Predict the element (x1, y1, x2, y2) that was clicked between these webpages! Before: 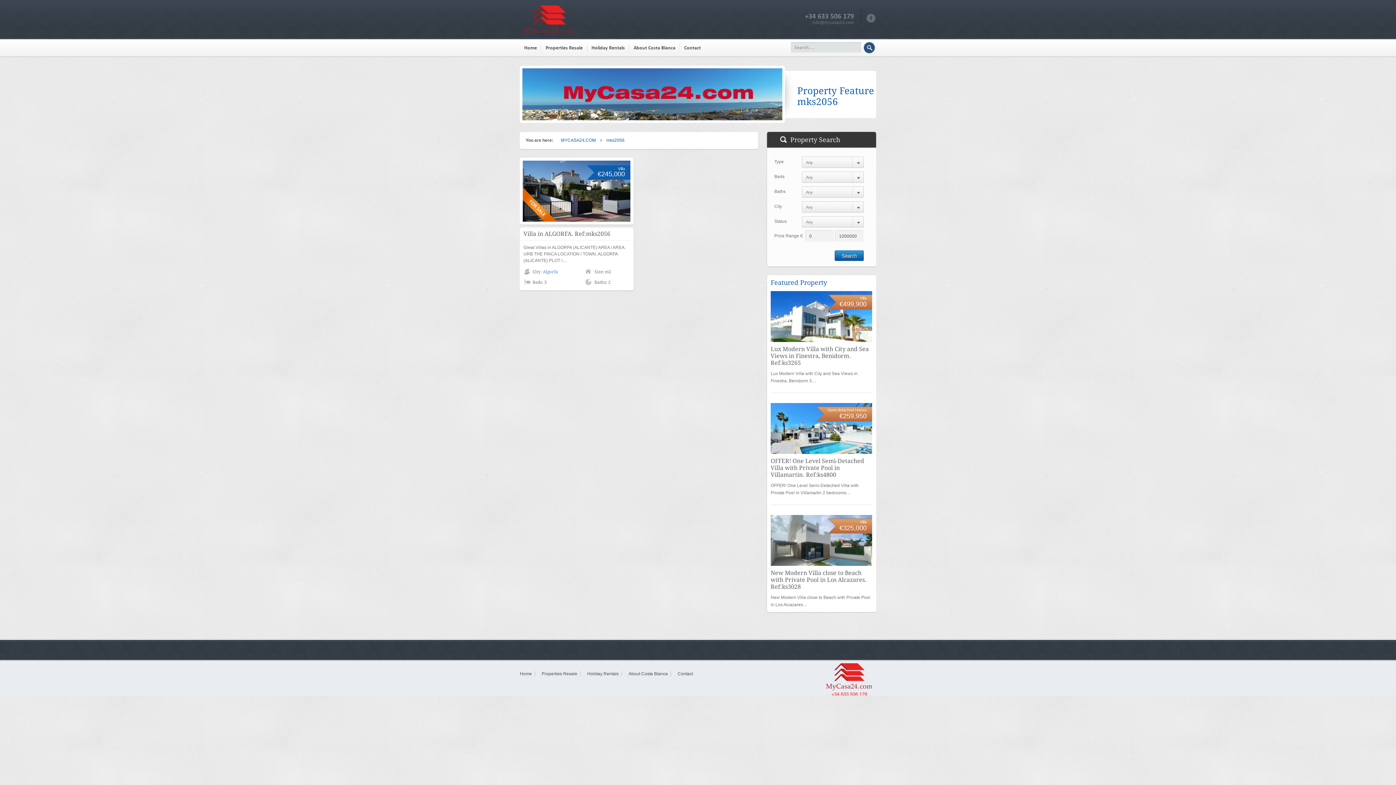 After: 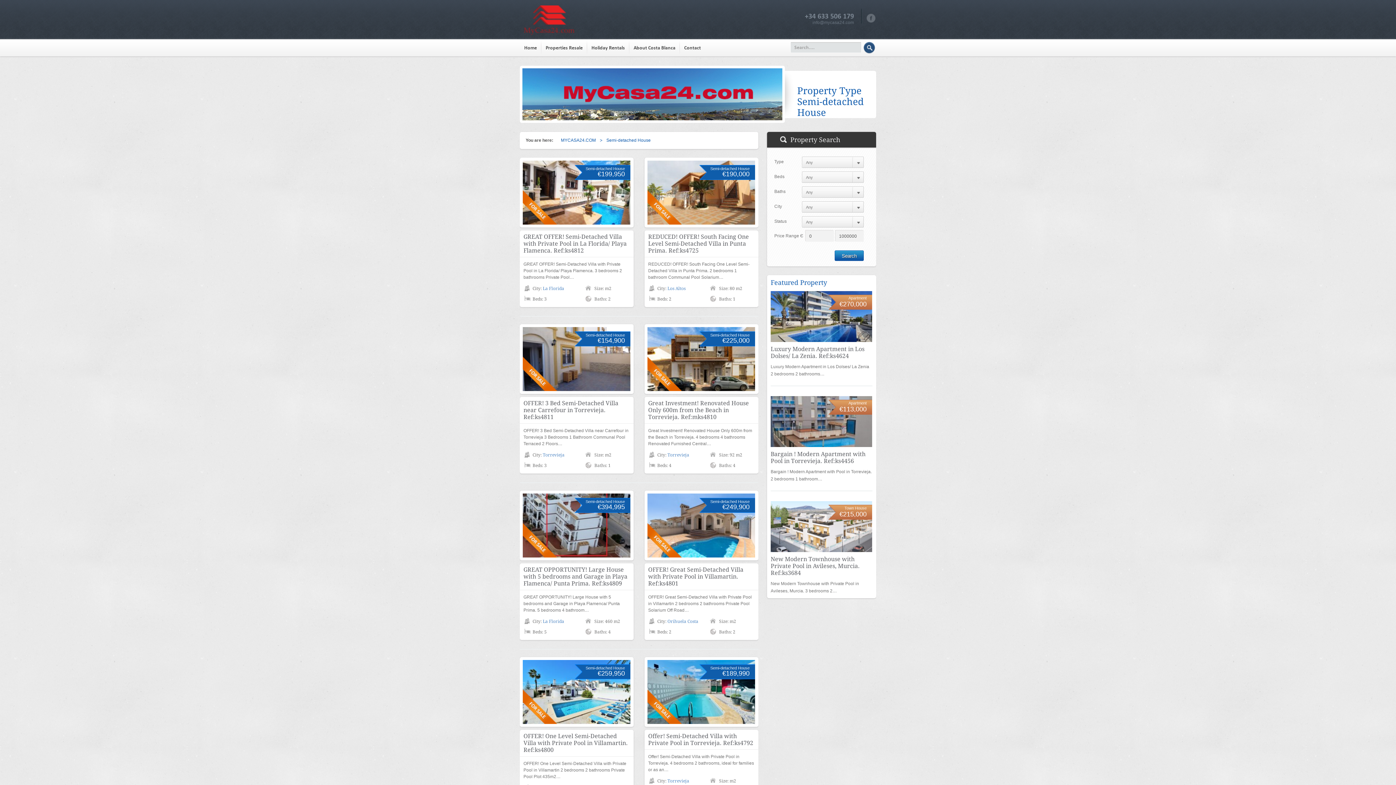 Action: label: Semi-detached House bbox: (827, 408, 866, 412)